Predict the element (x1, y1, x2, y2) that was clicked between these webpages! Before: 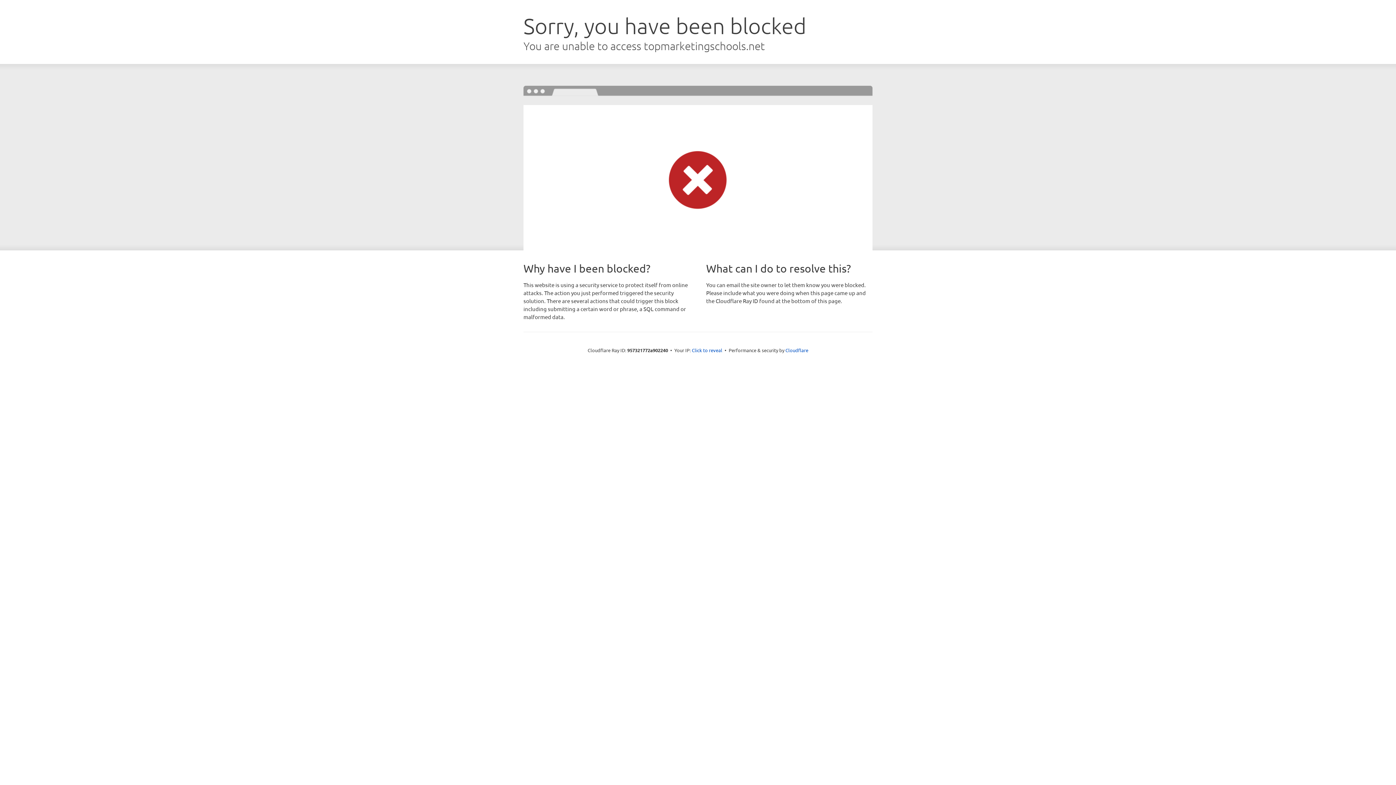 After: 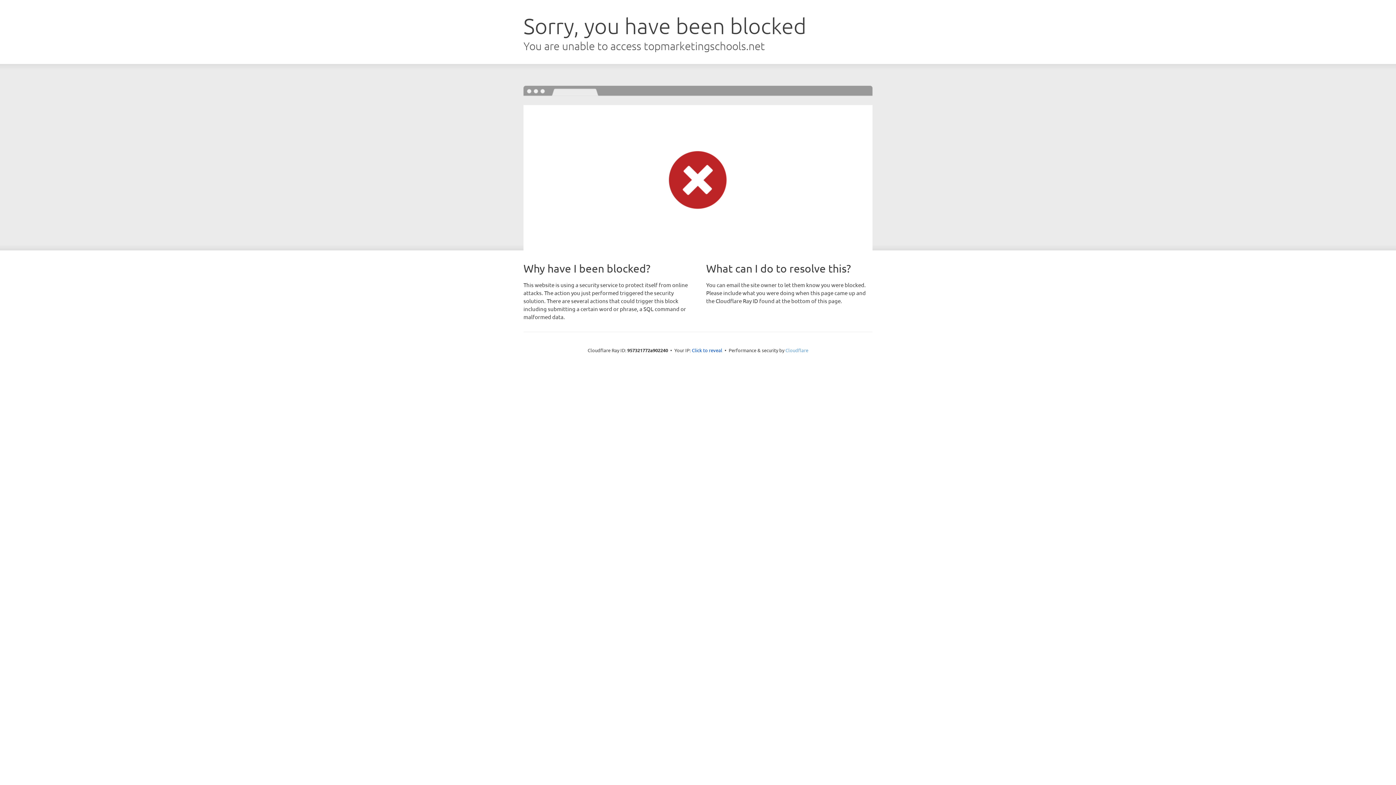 Action: bbox: (785, 347, 808, 353) label: Cloudflare